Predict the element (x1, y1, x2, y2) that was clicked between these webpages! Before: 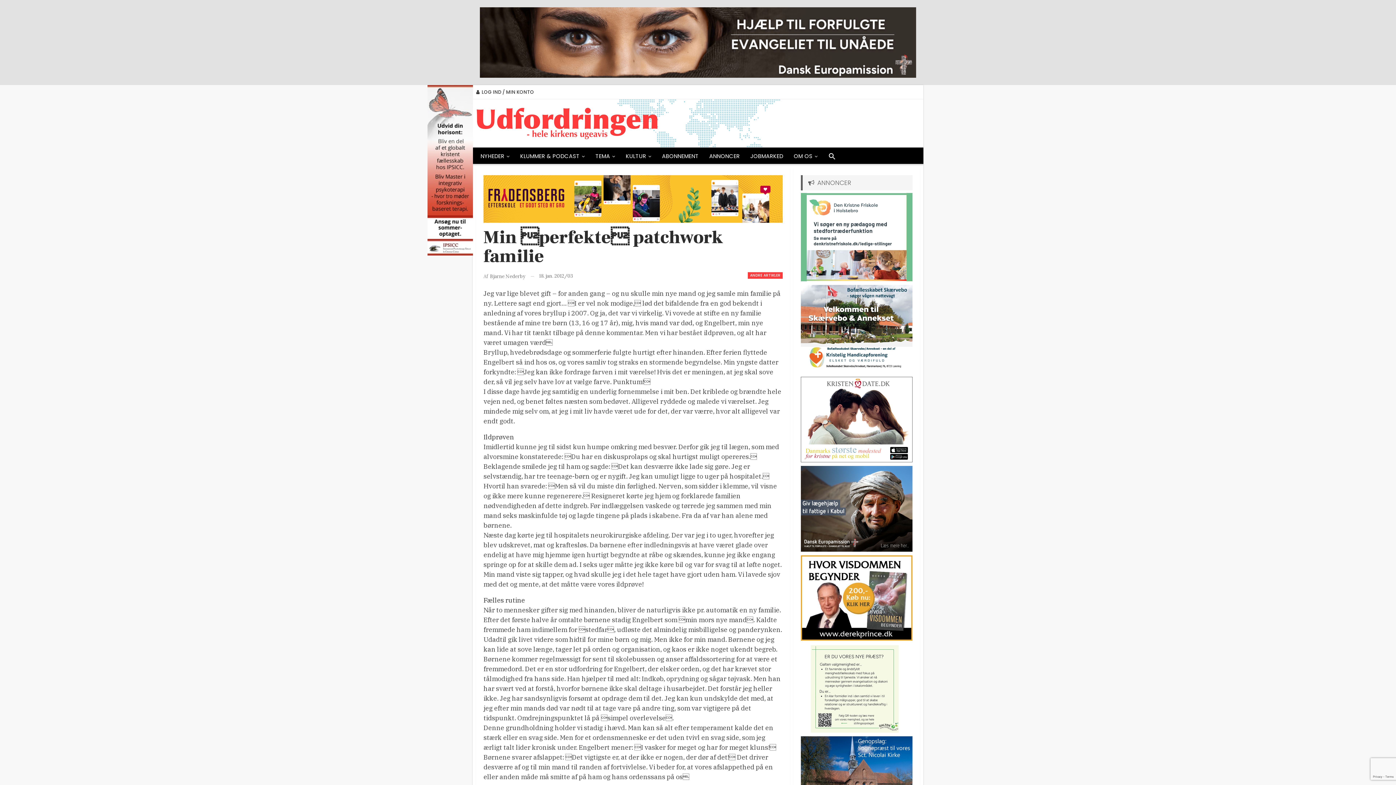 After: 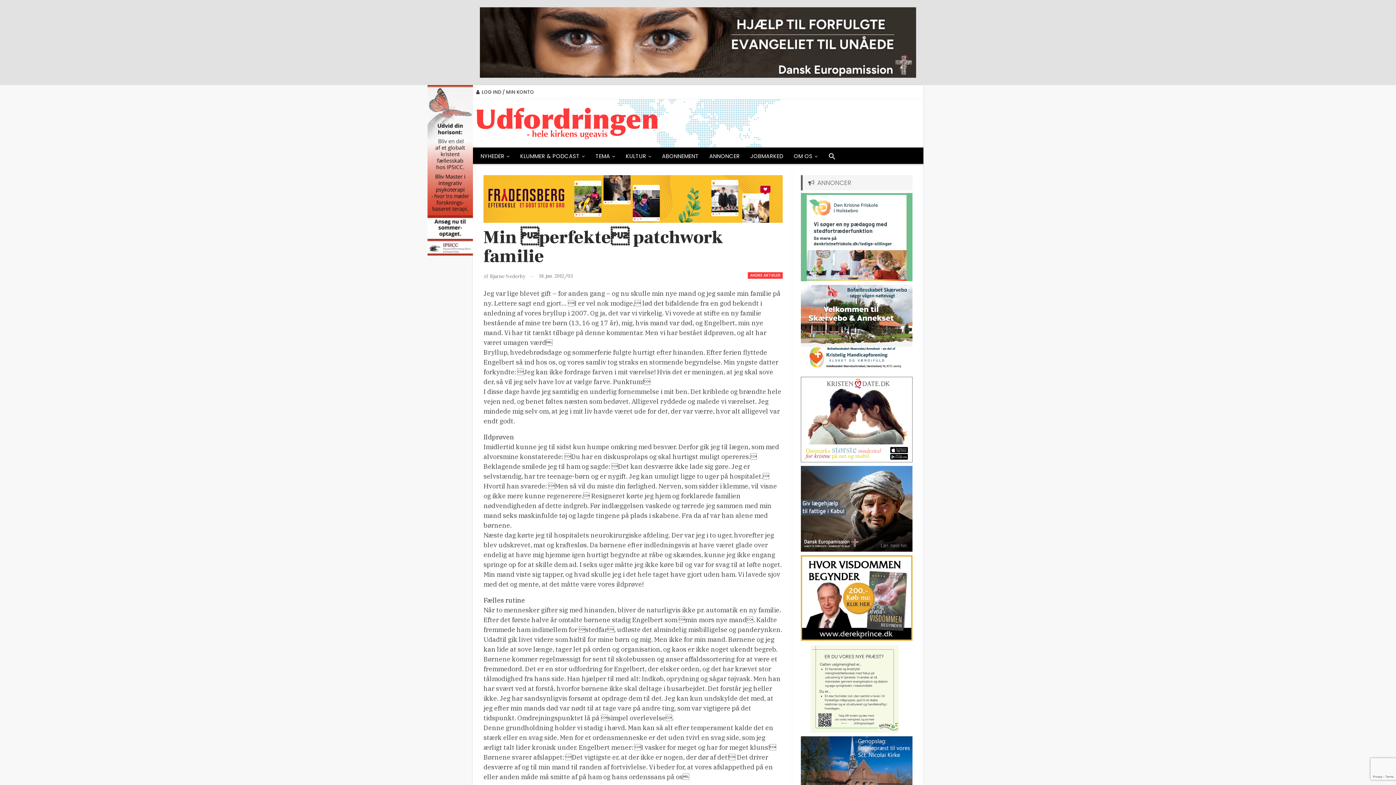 Action: bbox: (480, 38, 916, 45)